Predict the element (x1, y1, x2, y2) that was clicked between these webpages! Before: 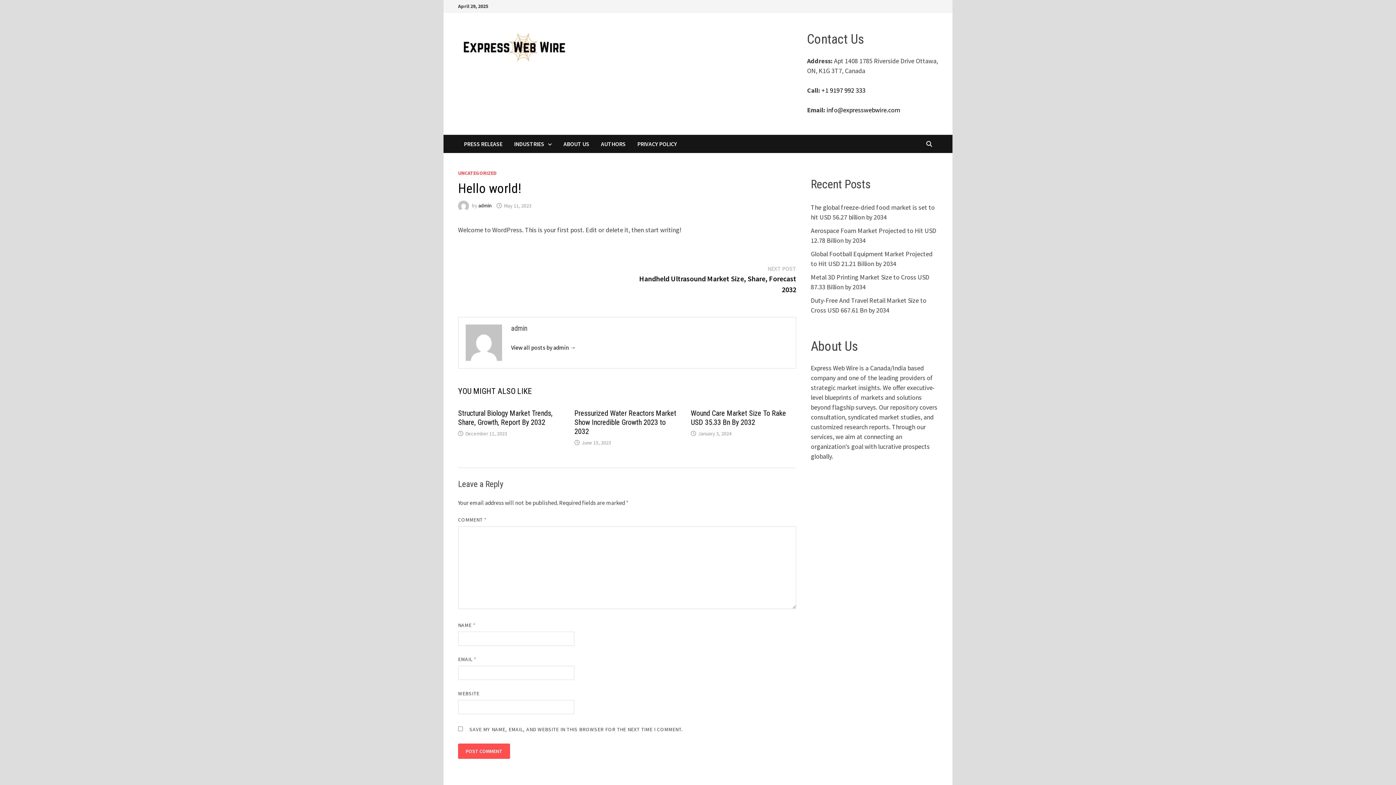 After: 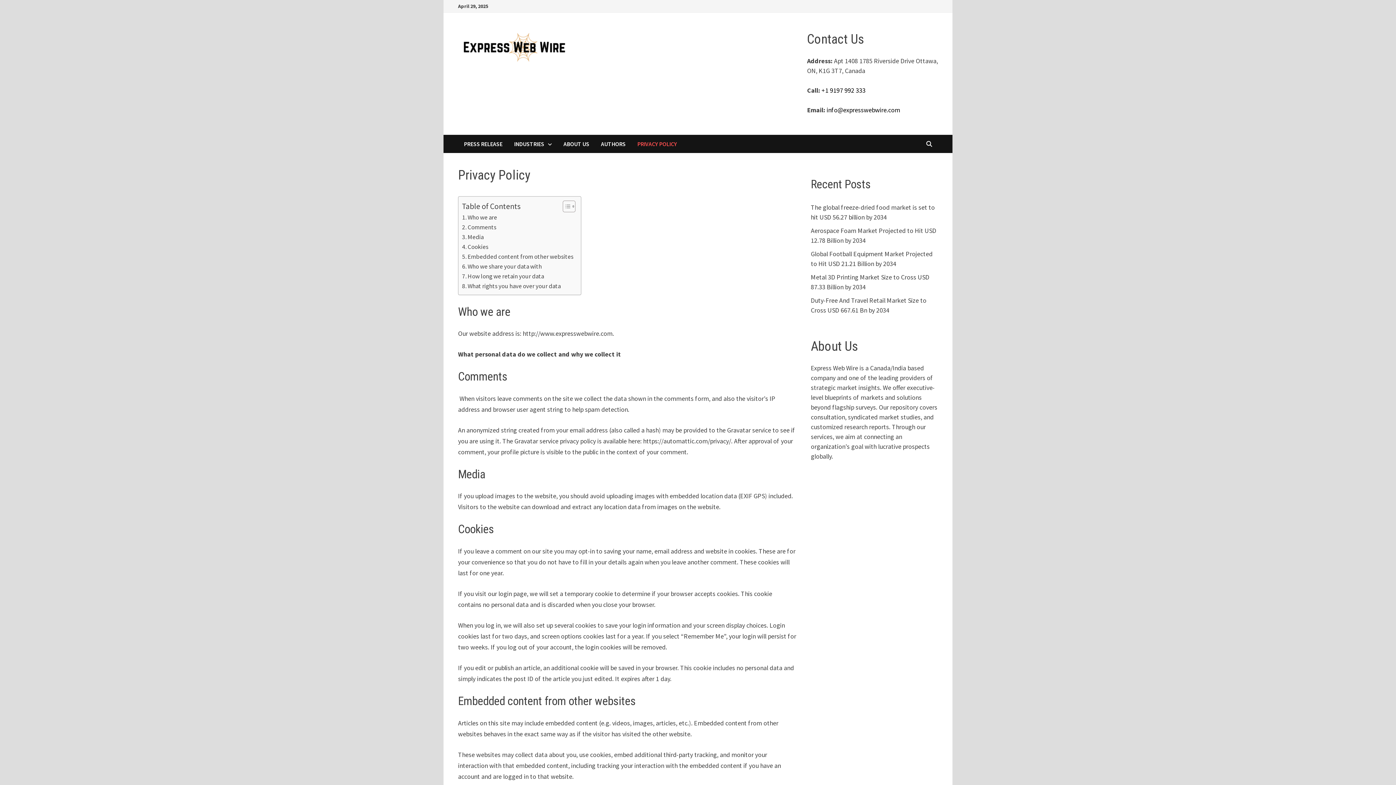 Action: bbox: (631, 134, 682, 153) label: PRIVACY POLICY